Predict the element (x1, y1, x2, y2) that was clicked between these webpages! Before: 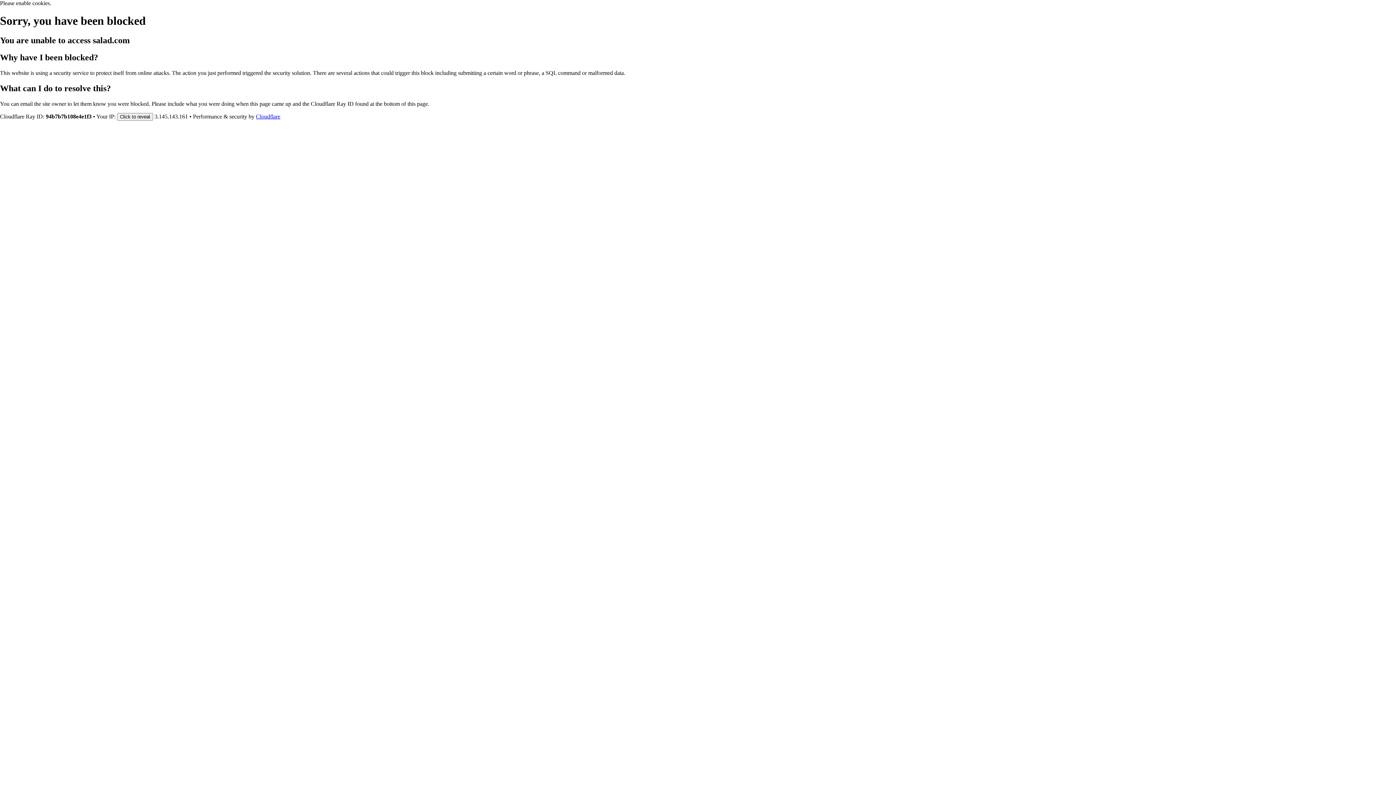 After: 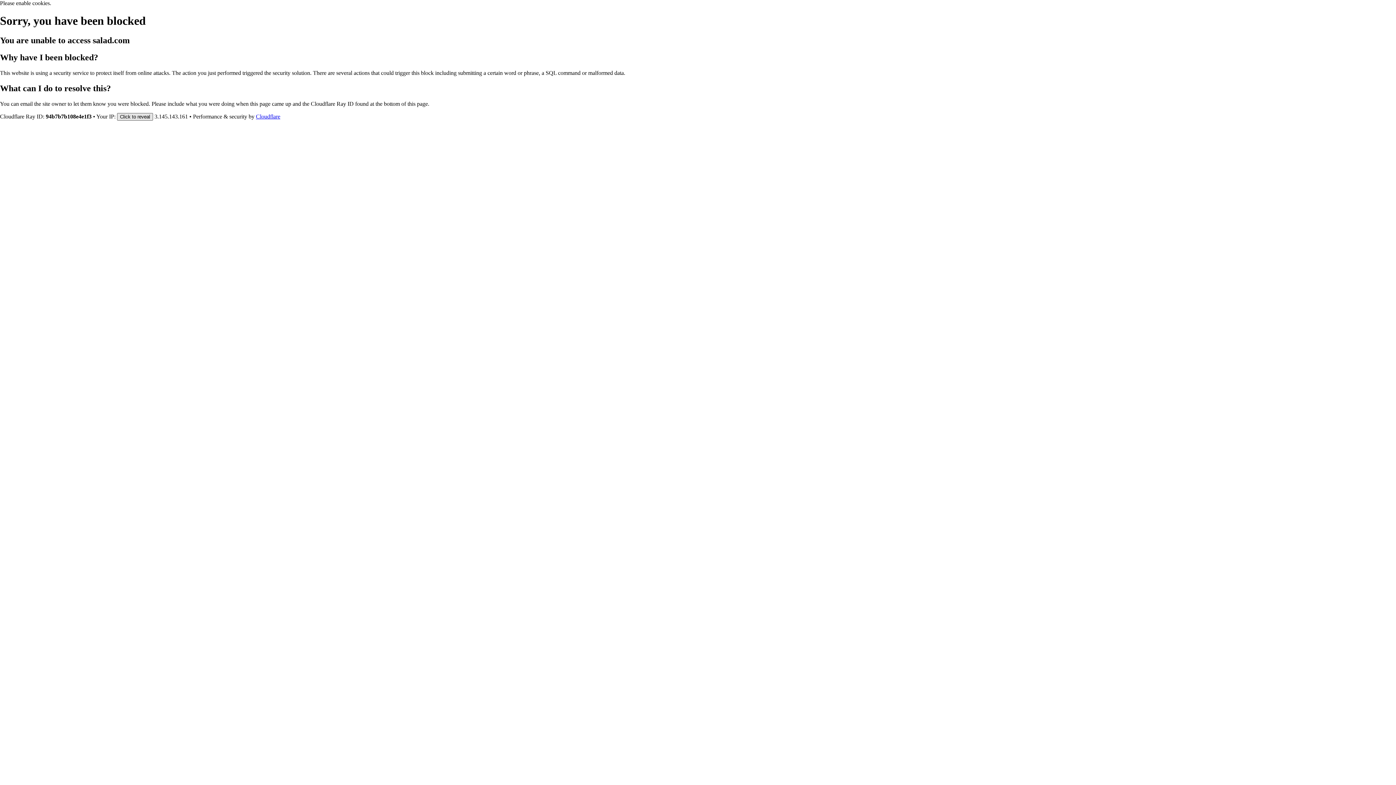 Action: label: Click to reveal bbox: (117, 112, 153, 120)